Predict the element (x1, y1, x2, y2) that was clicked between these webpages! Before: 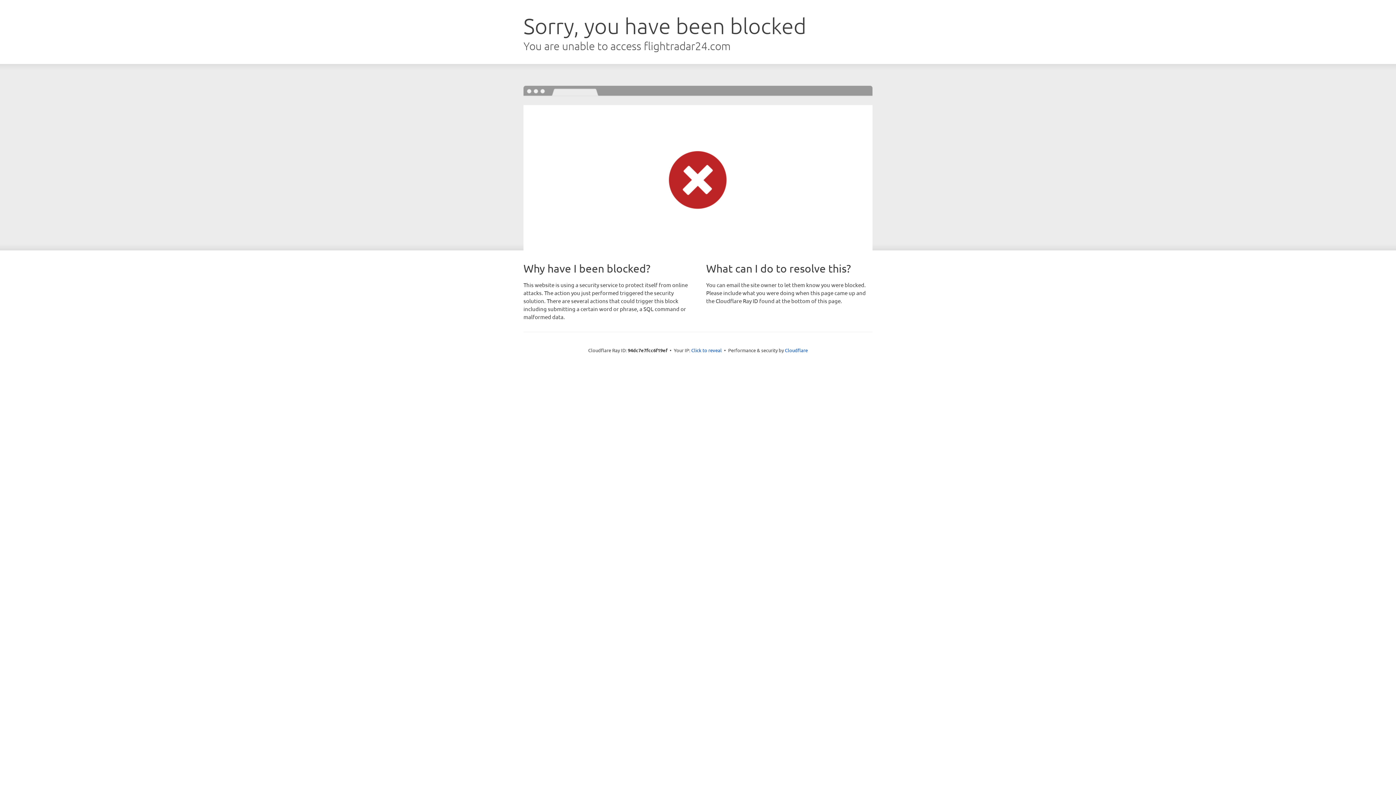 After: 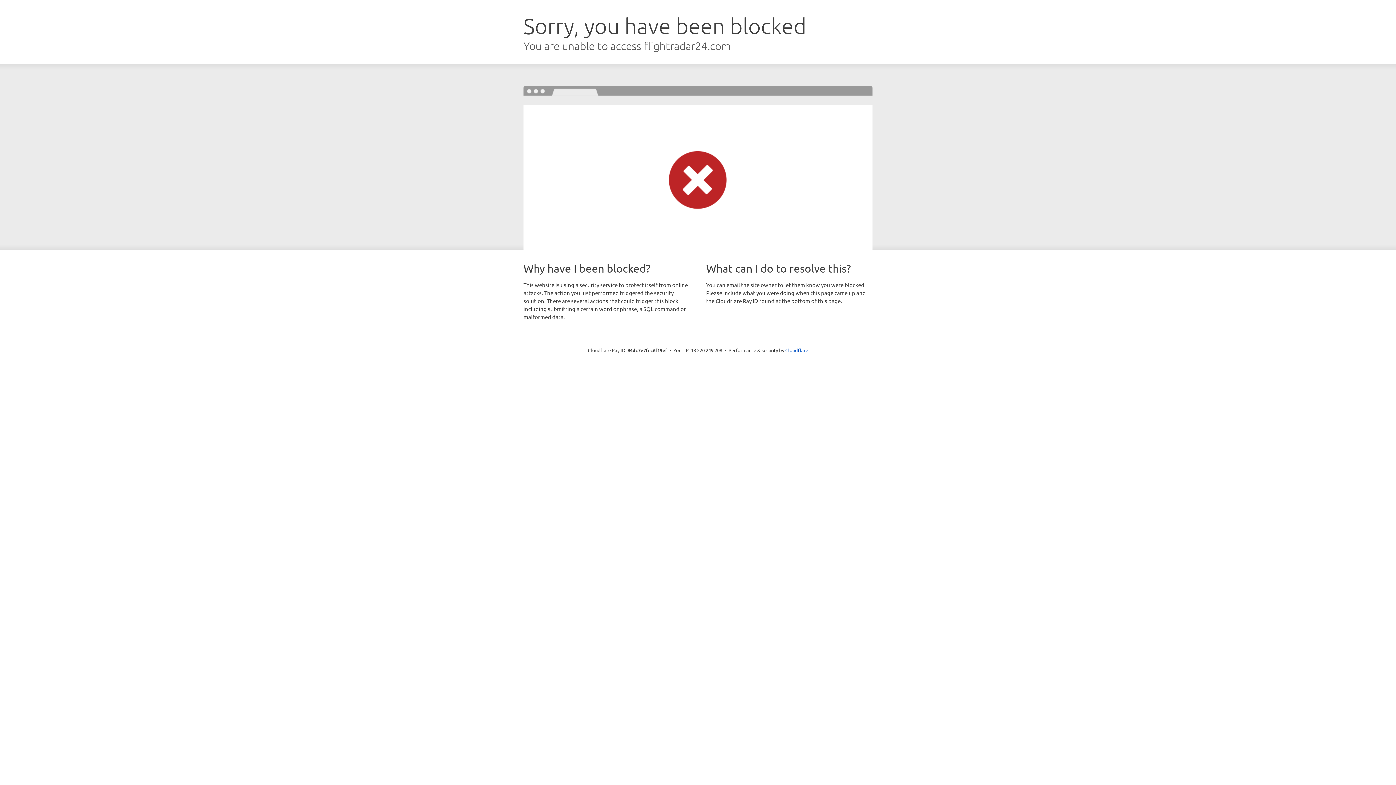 Action: bbox: (691, 346, 722, 353) label: Click to reveal